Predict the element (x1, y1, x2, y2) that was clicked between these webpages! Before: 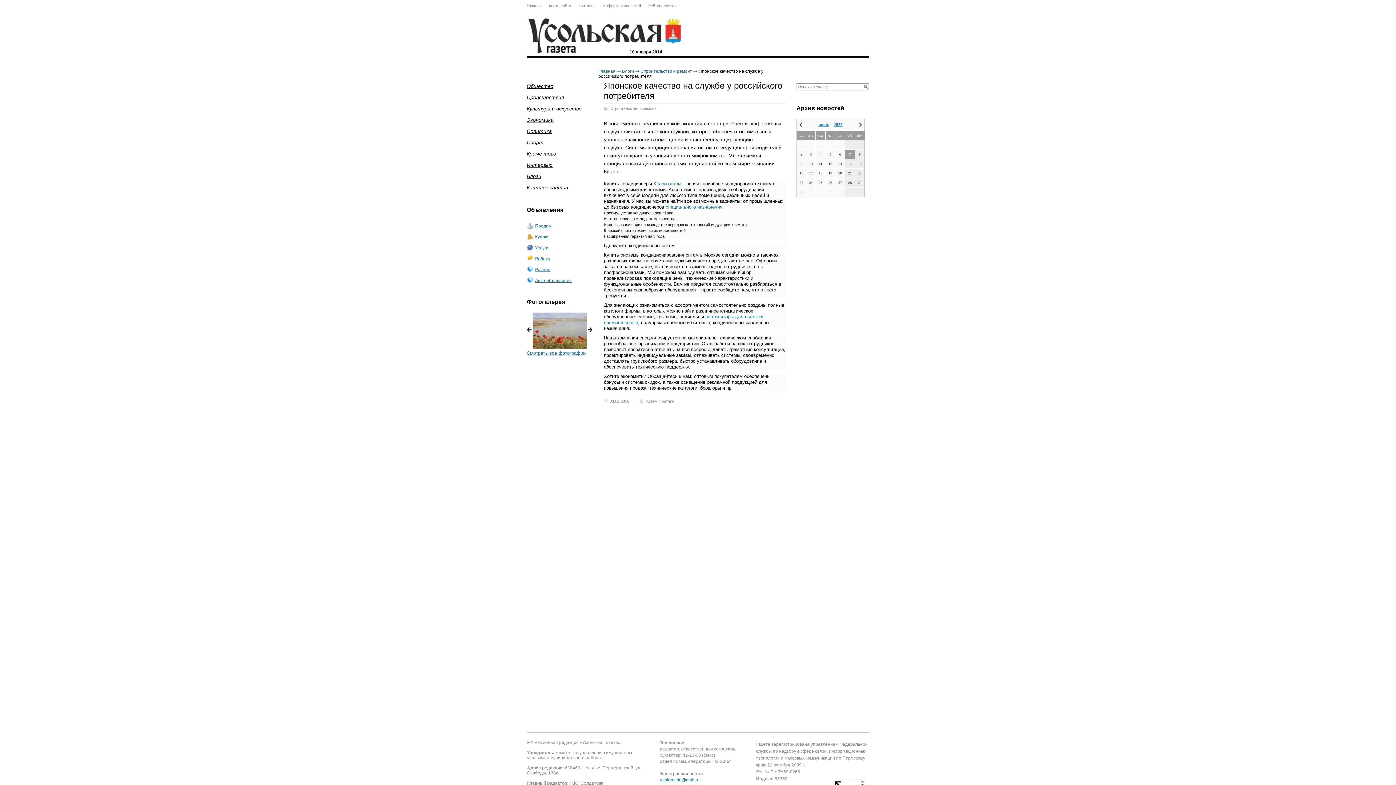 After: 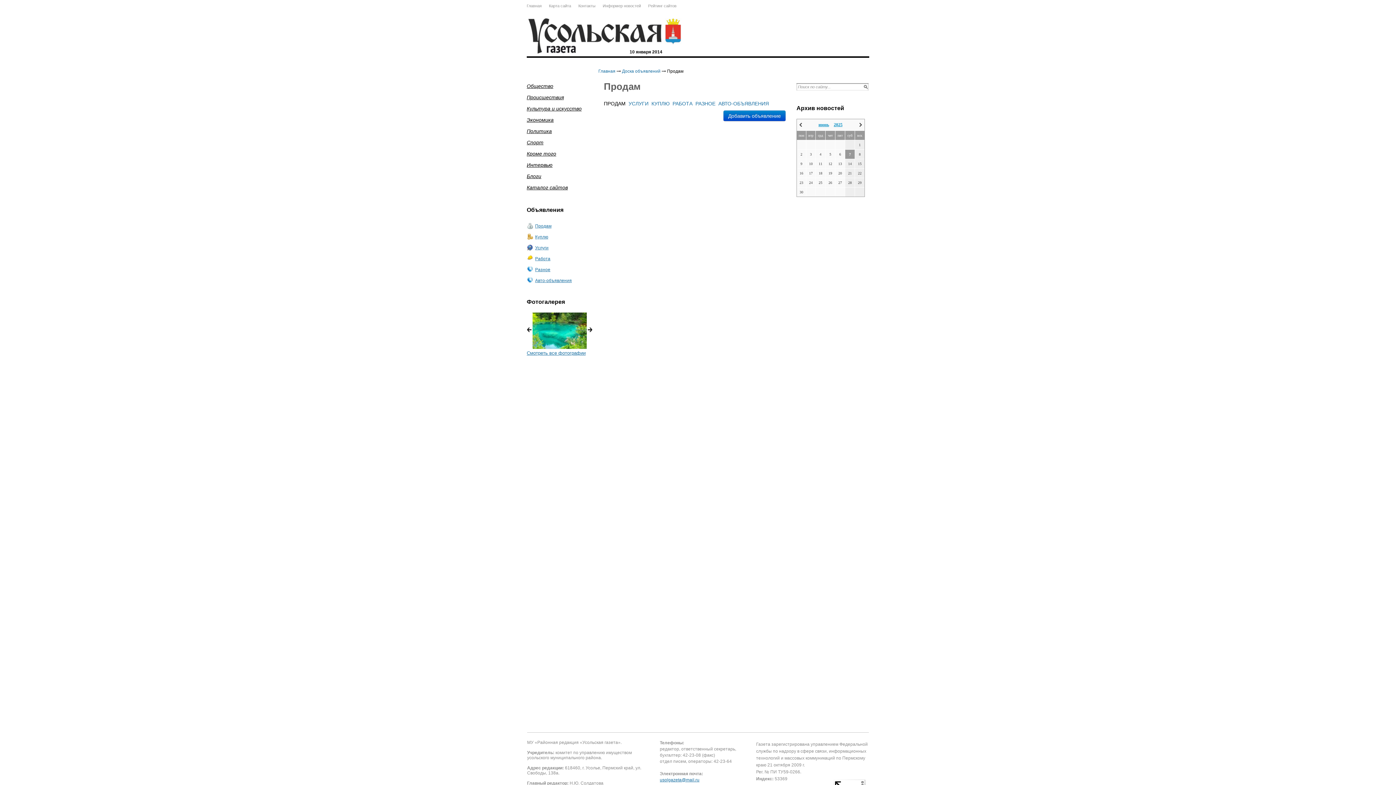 Action: label: Продам bbox: (535, 223, 551, 228)